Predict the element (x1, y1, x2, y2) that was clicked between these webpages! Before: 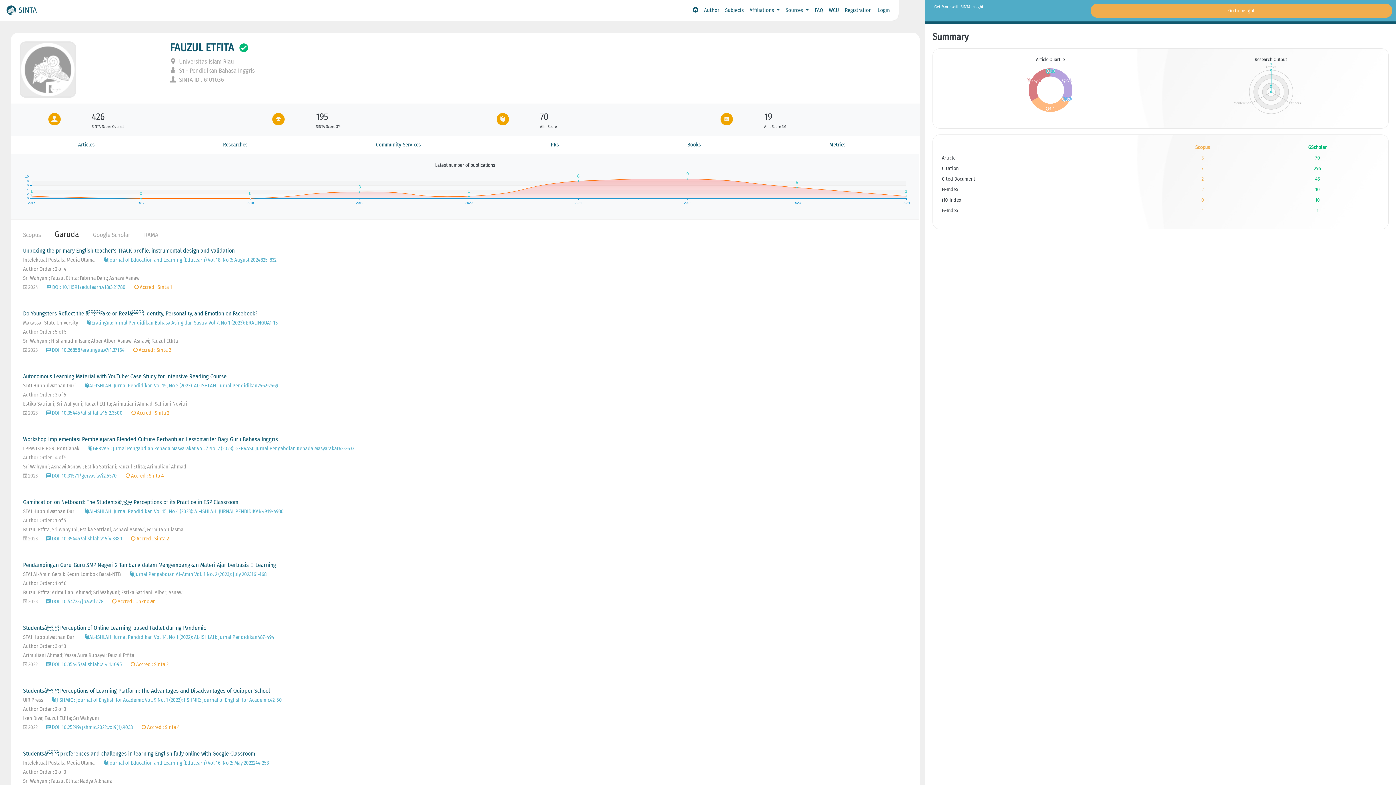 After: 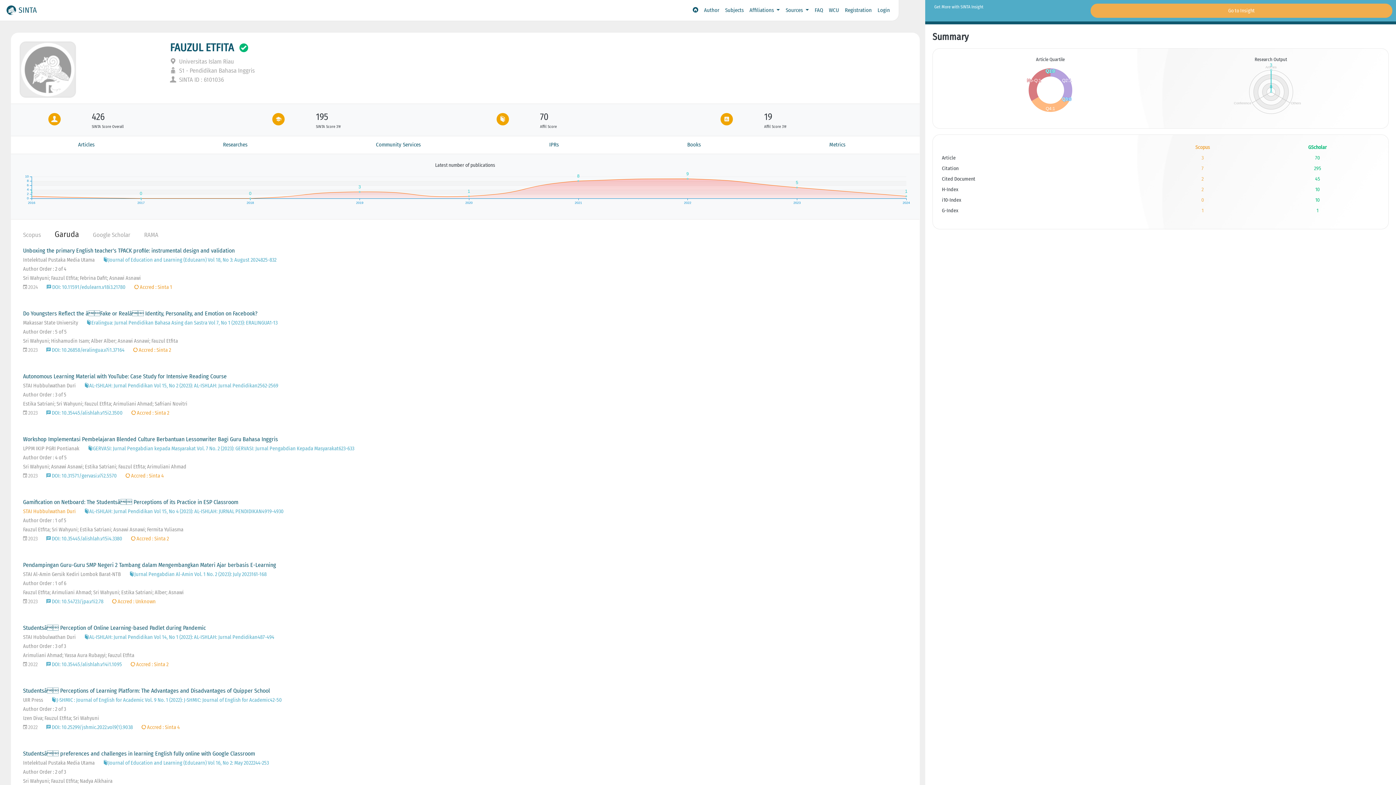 Action: label: STAI Hubbulwathan Duri  bbox: (23, 508, 76, 514)